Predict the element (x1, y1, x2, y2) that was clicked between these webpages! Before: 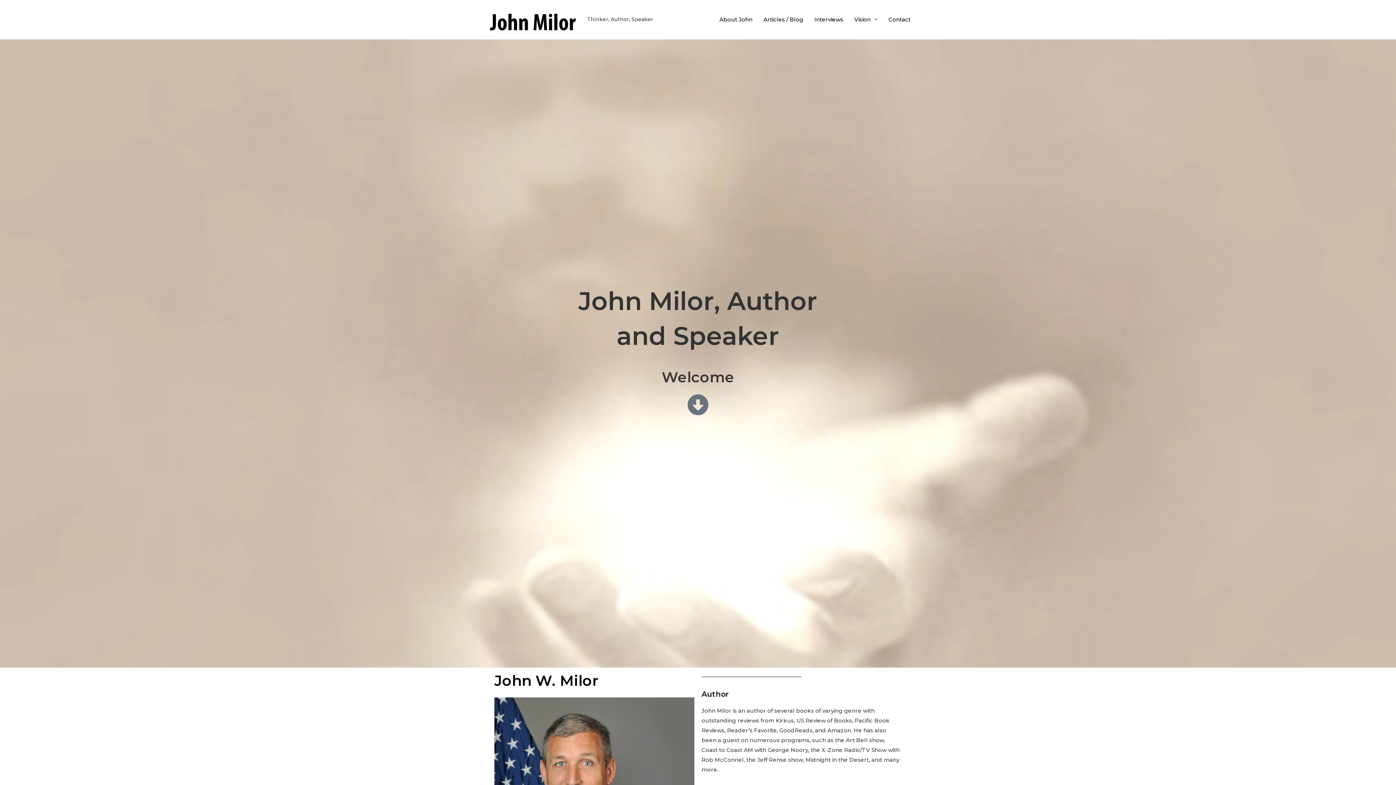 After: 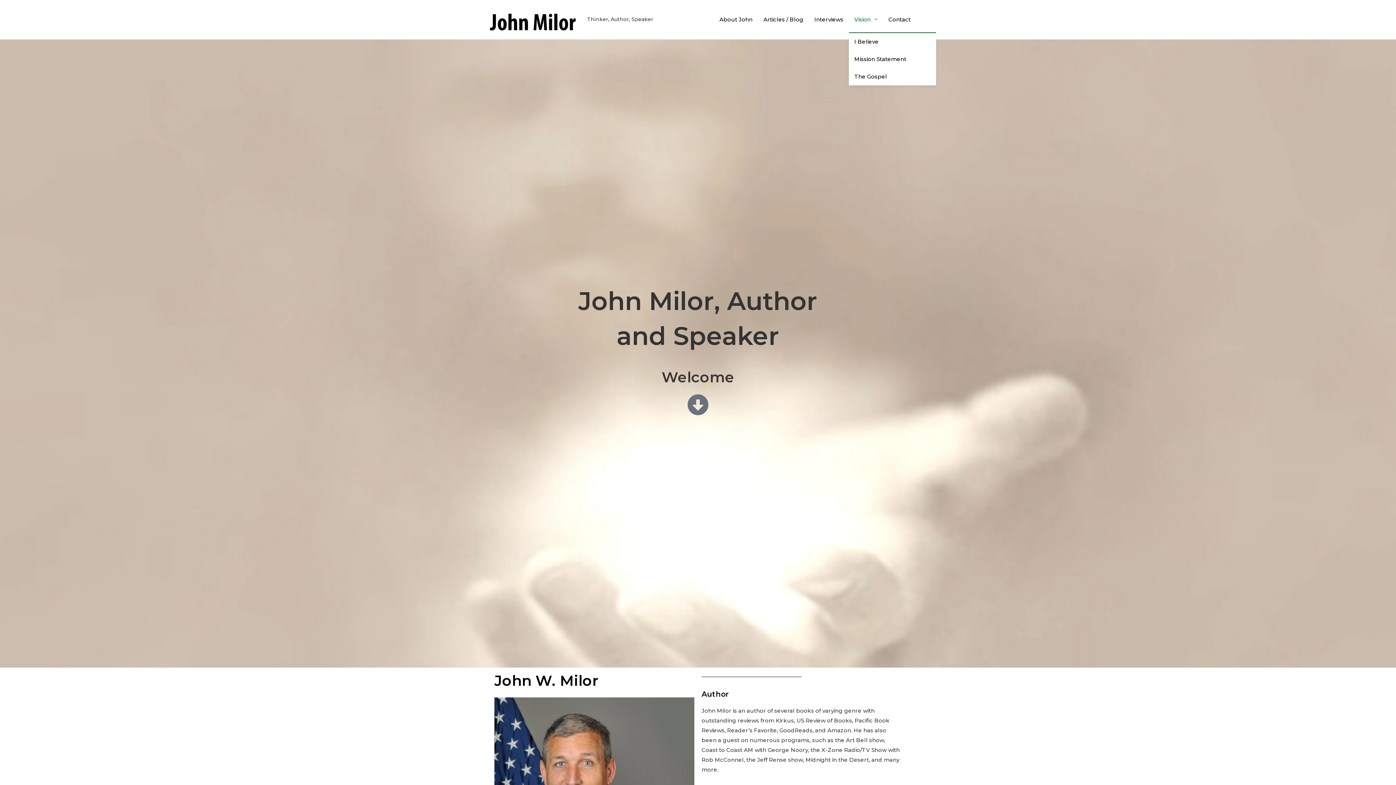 Action: bbox: (849, 6, 883, 32) label: Vision